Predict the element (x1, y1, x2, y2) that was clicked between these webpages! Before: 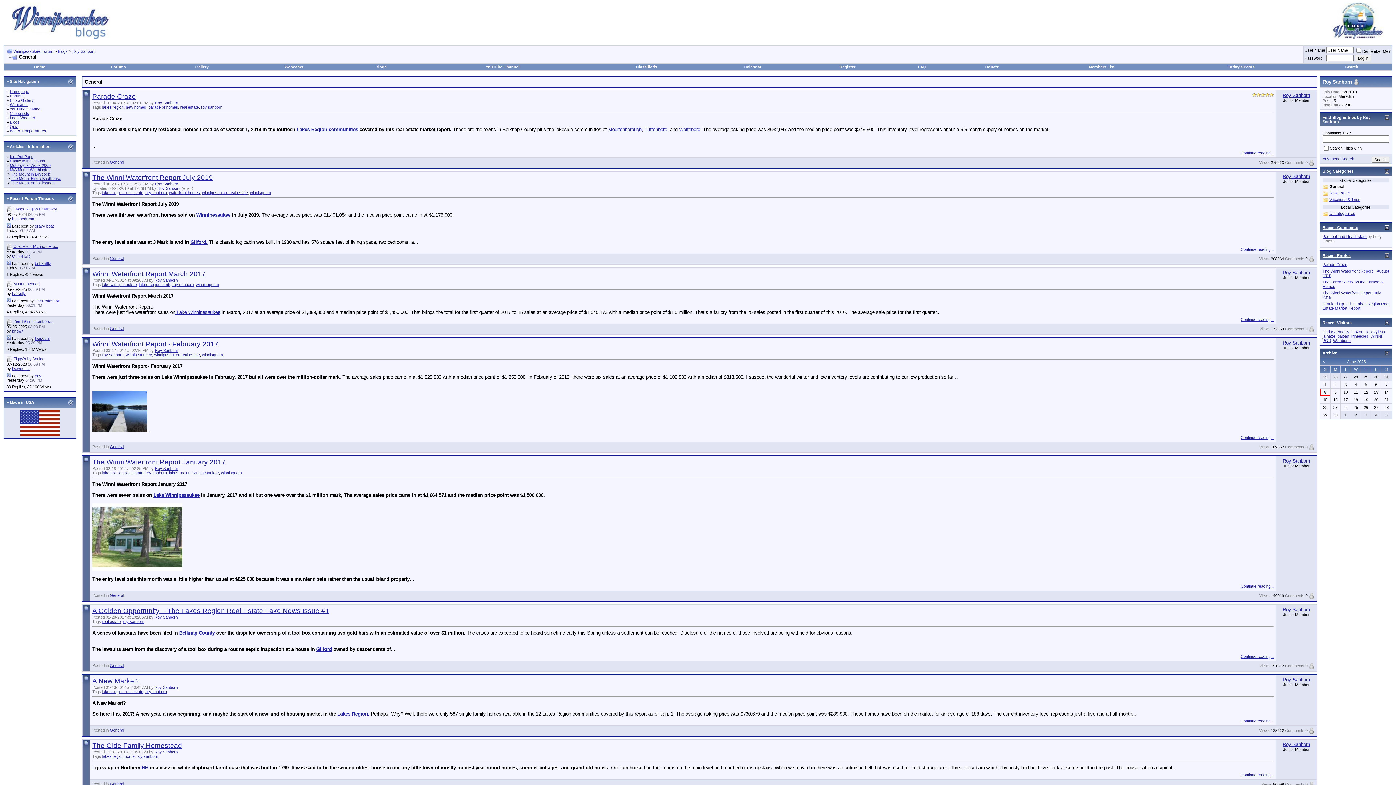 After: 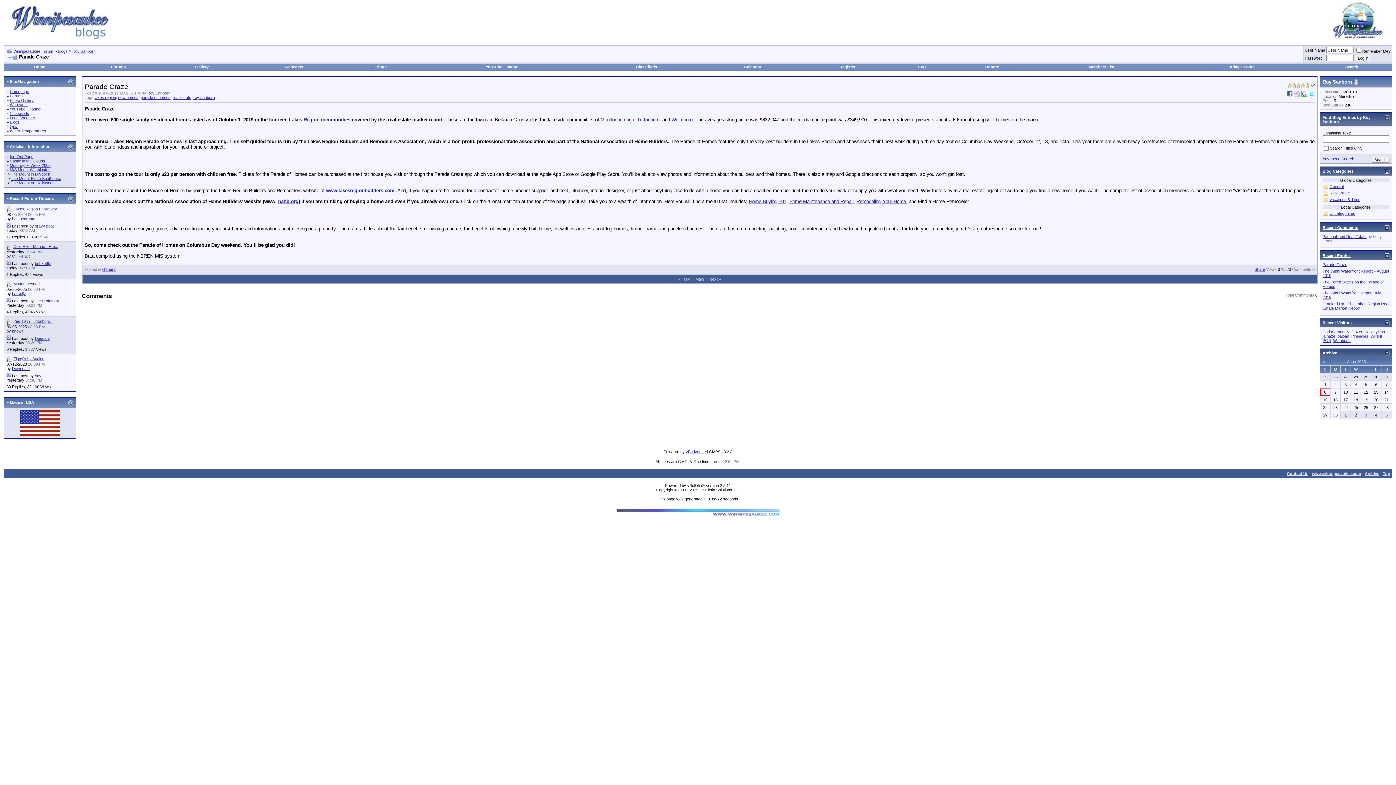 Action: label: Comments bbox: (1285, 160, 1304, 164)